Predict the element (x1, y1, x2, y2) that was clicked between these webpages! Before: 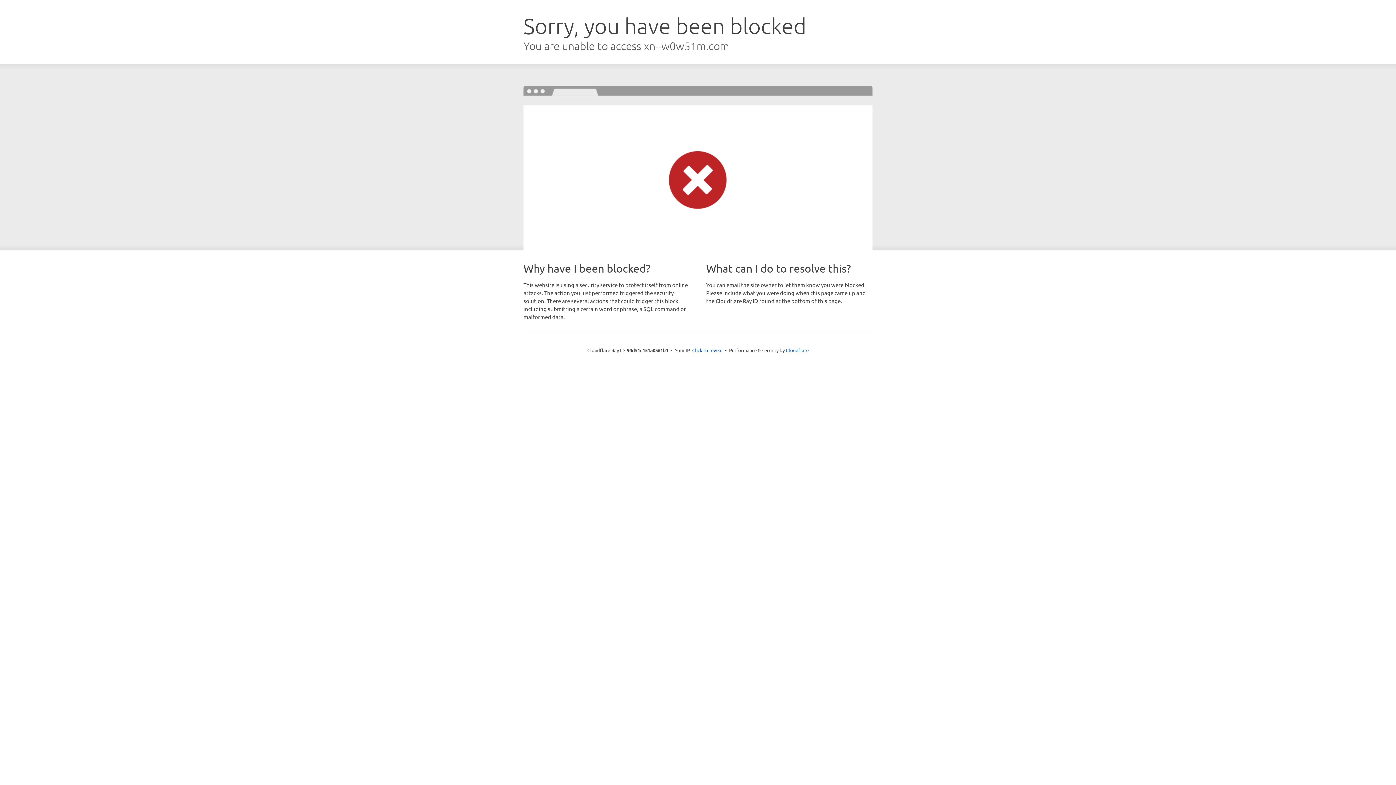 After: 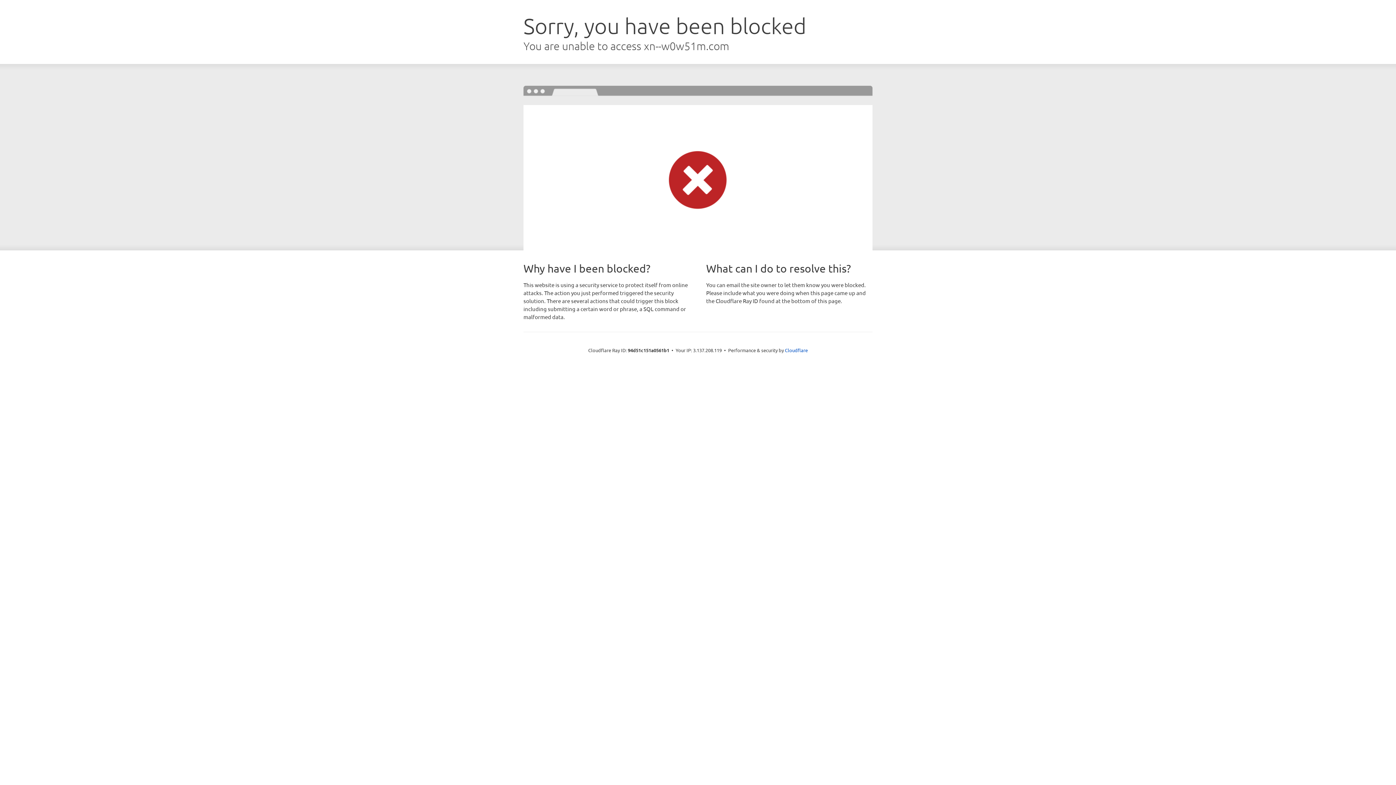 Action: label: Click to reveal bbox: (692, 346, 722, 353)